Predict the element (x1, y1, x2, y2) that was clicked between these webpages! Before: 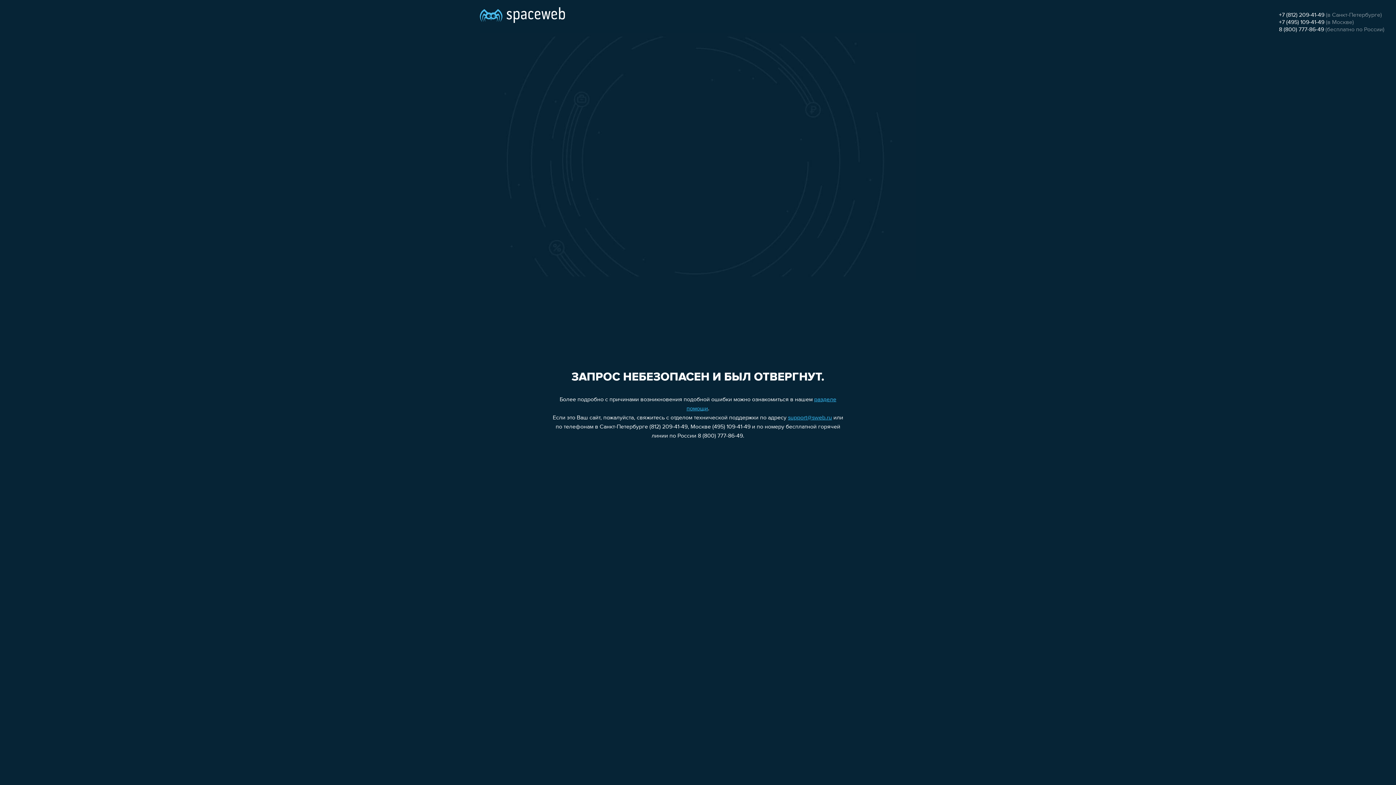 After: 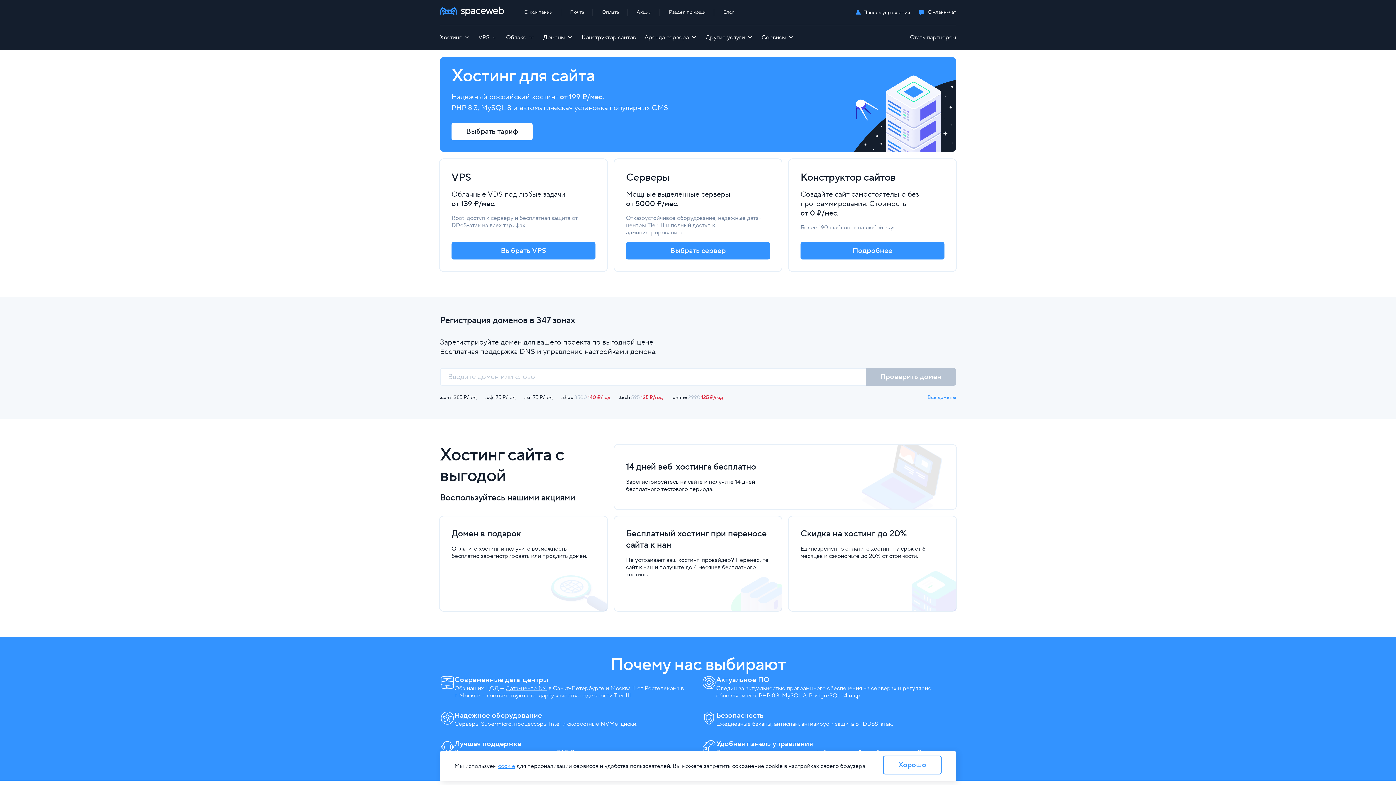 Action: bbox: (480, 0, 565, 25)